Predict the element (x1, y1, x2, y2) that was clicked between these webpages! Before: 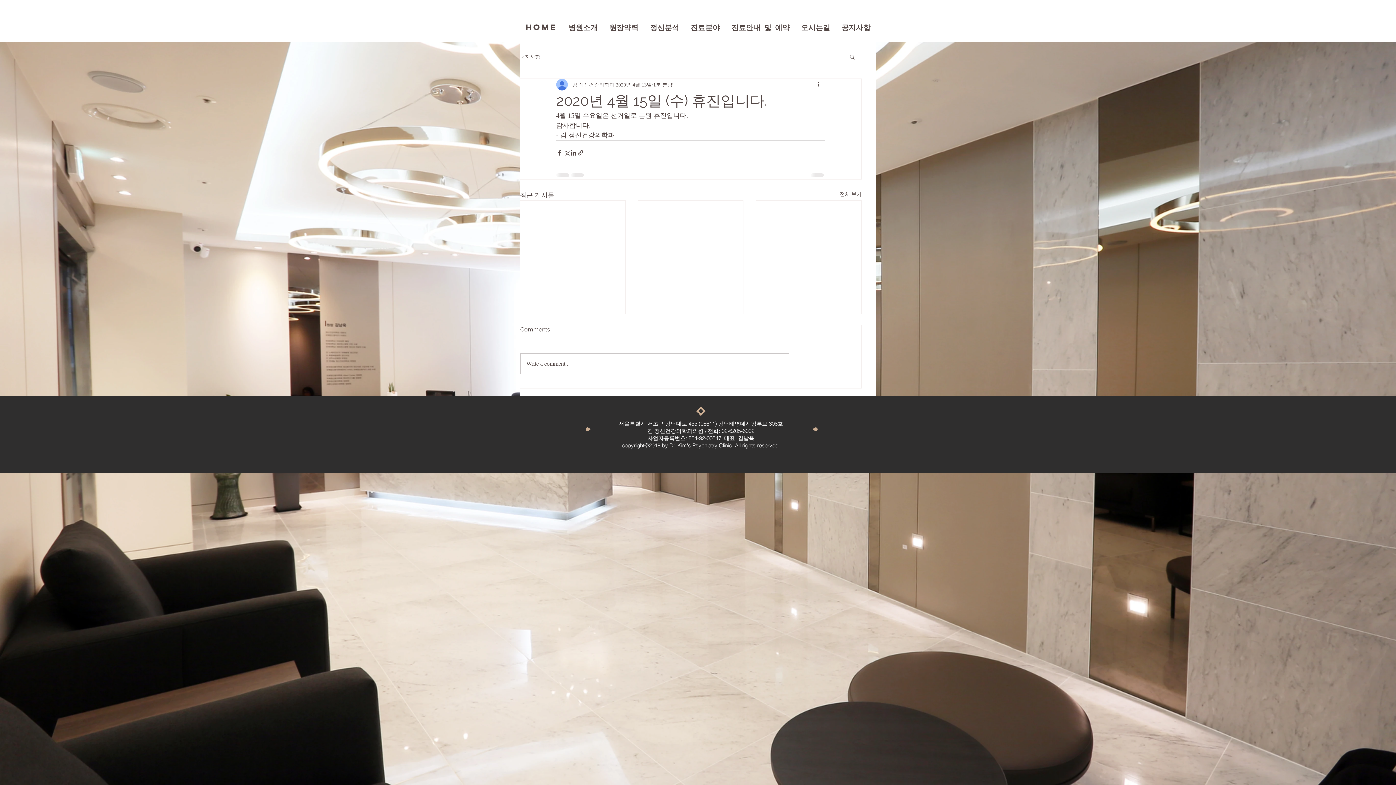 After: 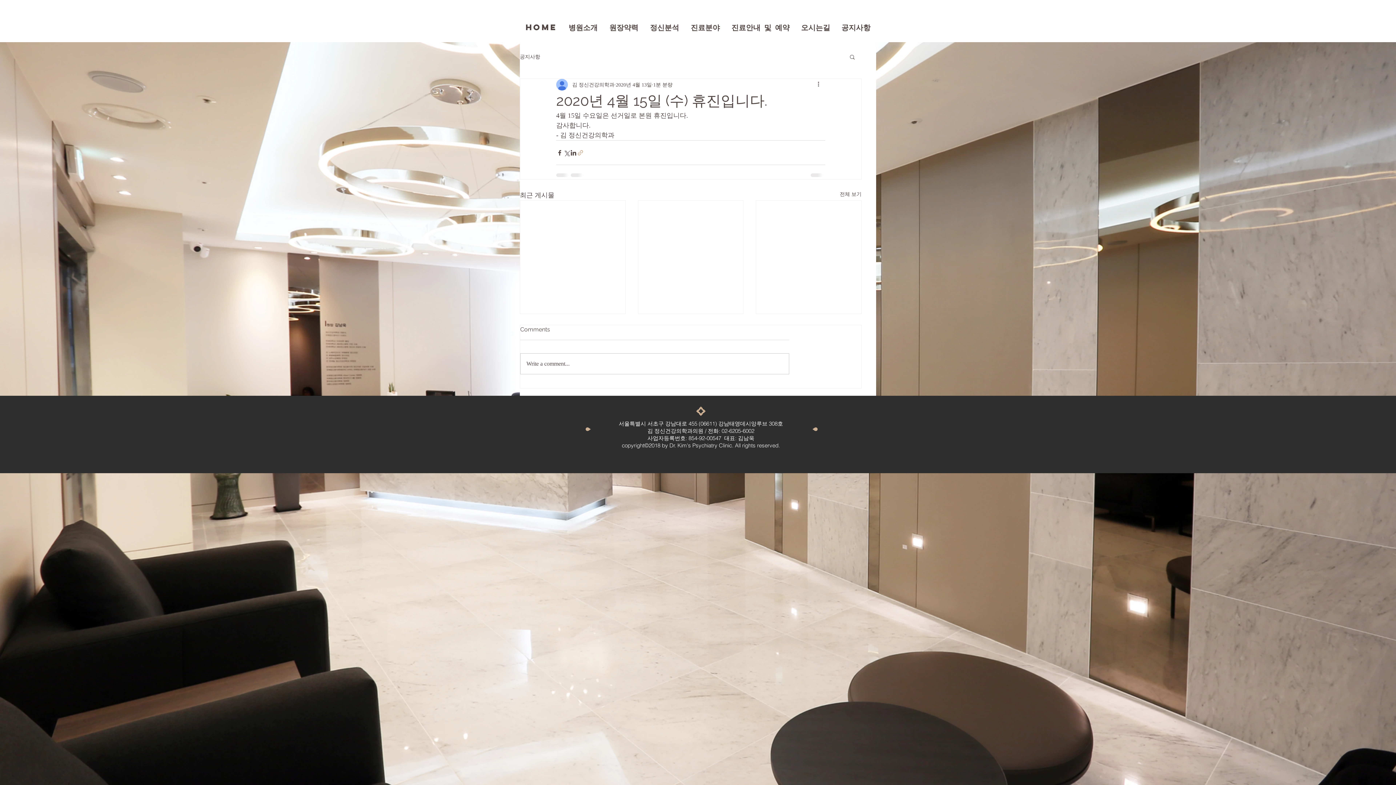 Action: label: 링크로 공유 bbox: (577, 149, 584, 156)